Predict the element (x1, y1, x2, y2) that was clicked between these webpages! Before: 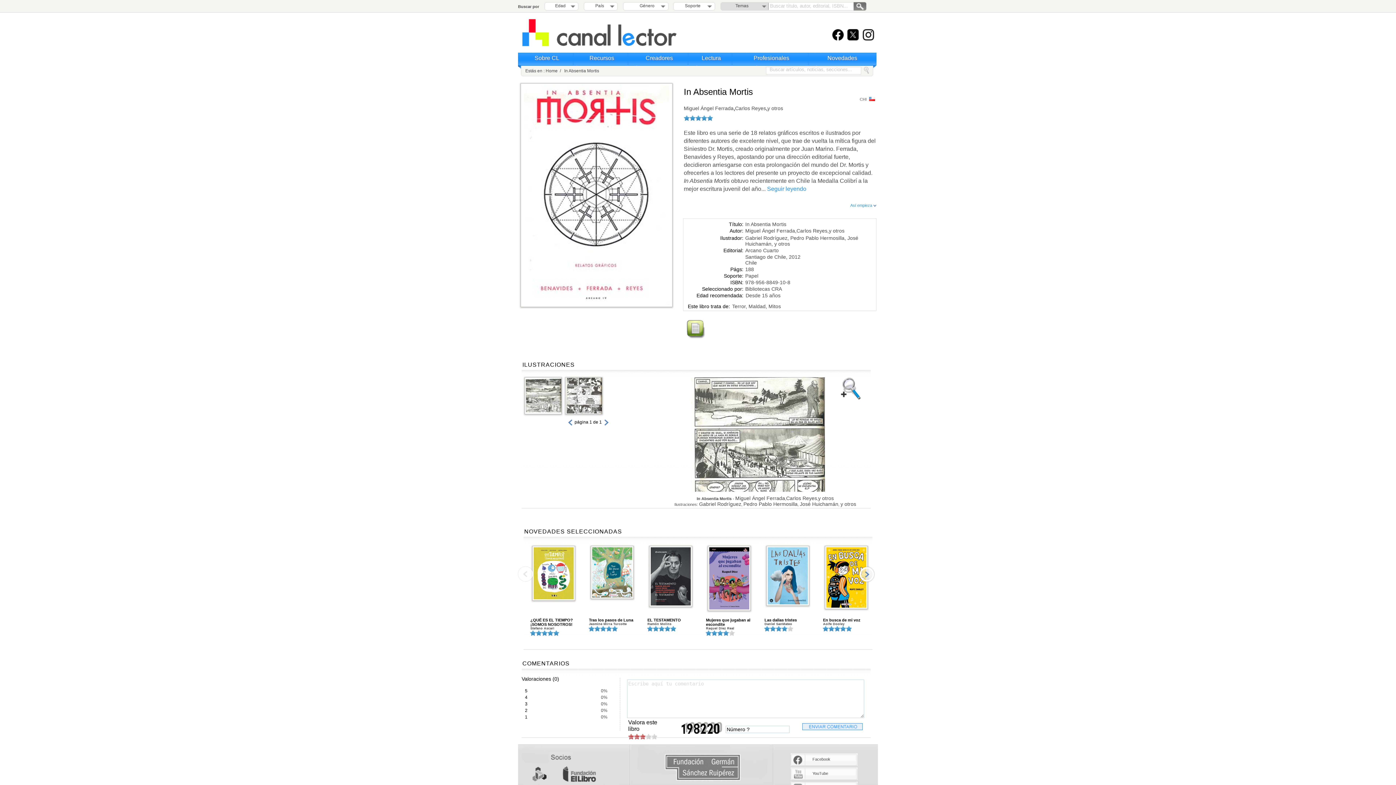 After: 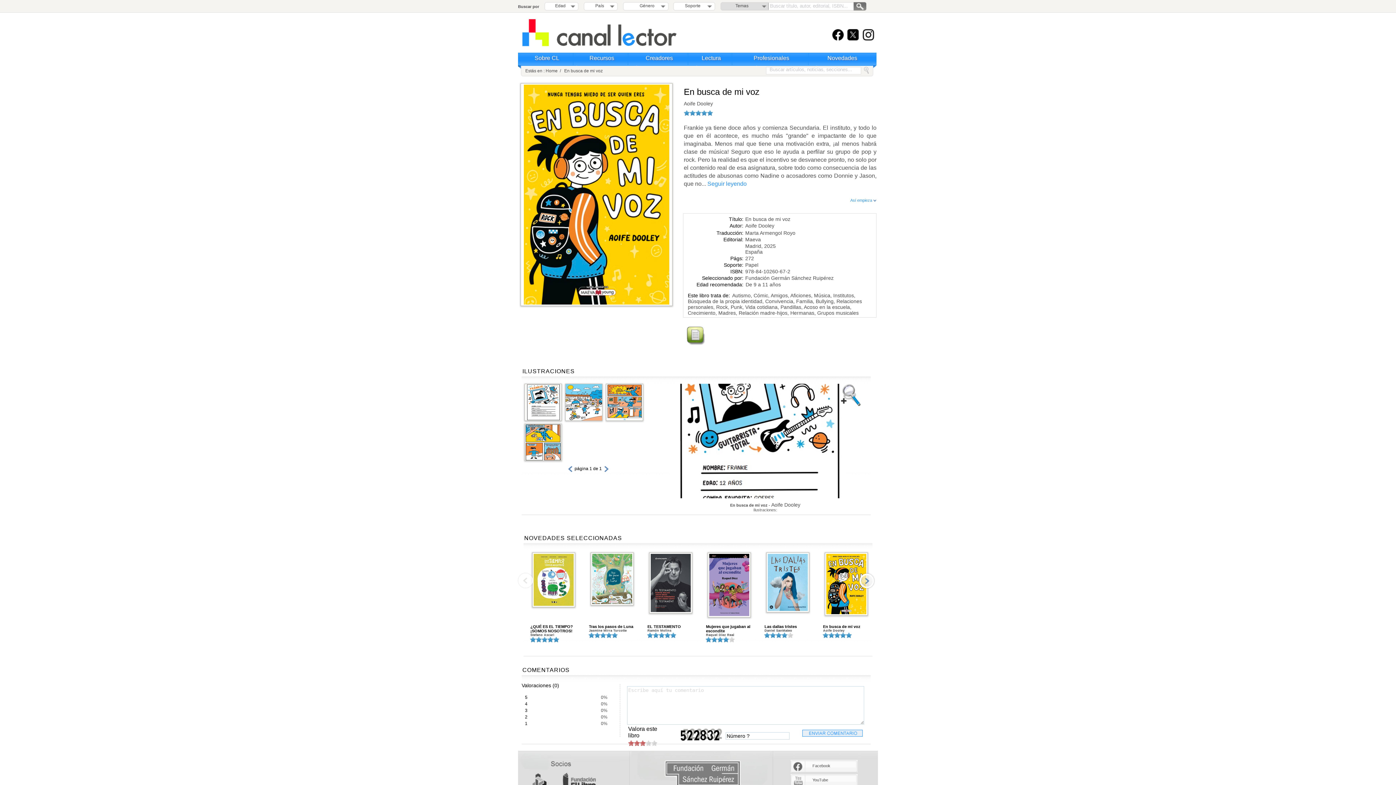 Action: bbox: (825, 603, 868, 609)